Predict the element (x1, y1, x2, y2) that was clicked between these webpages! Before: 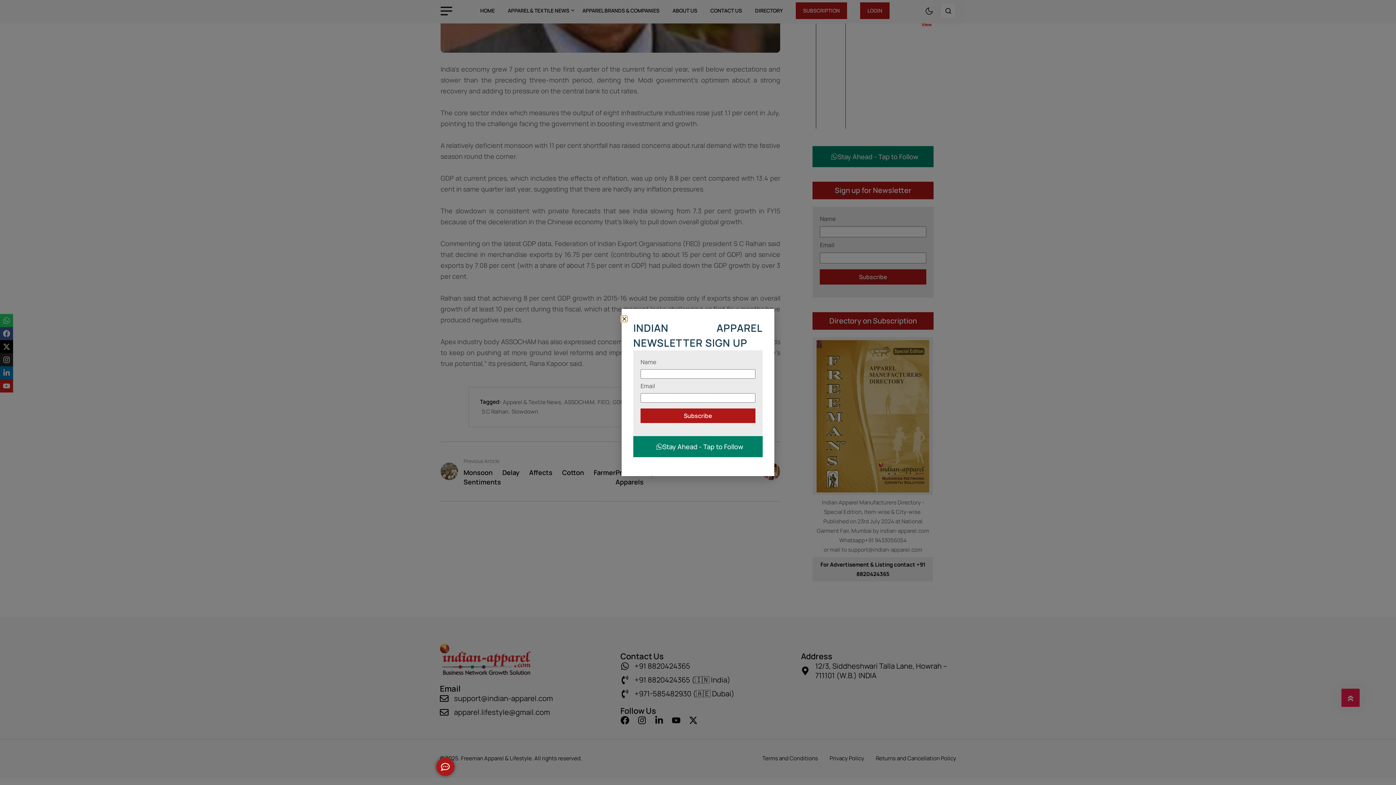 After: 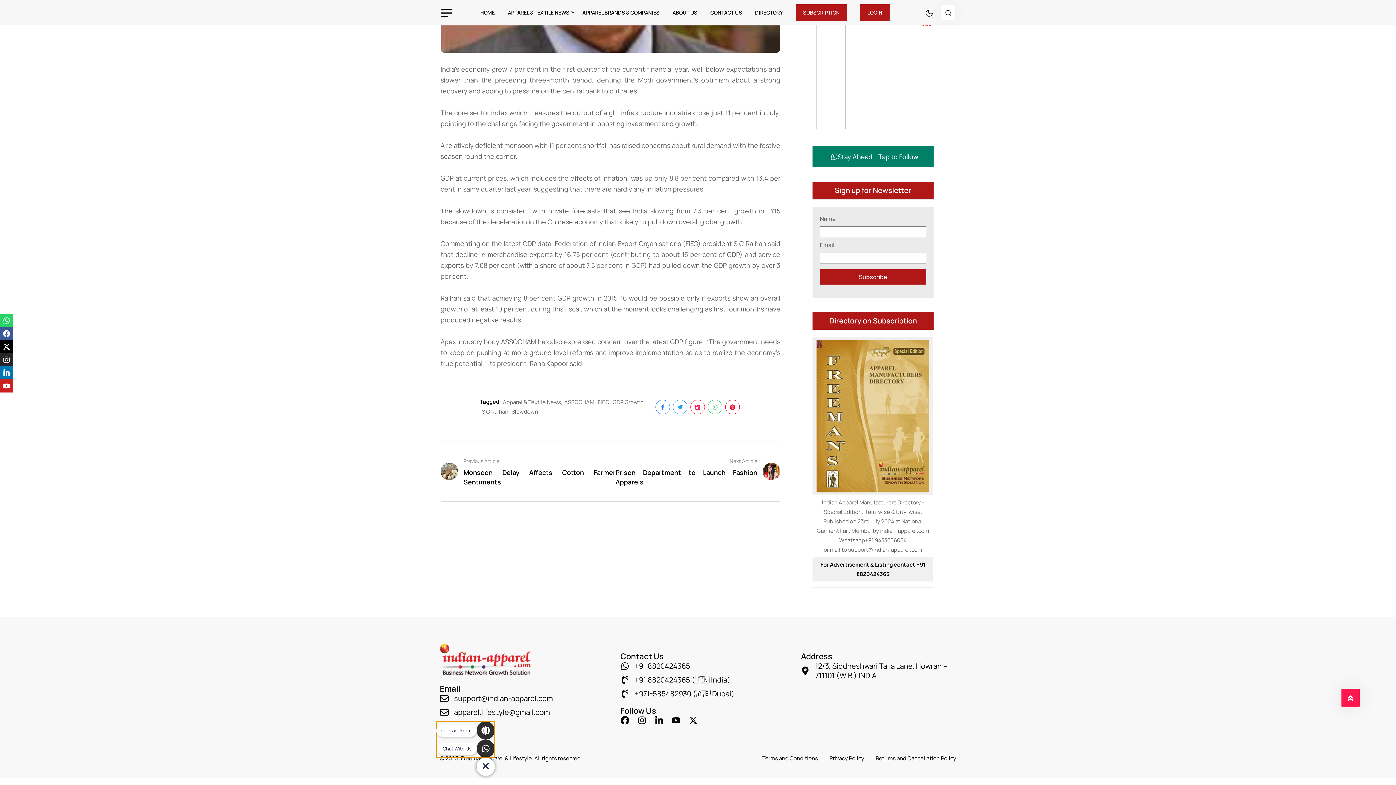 Action: bbox: (436, 758, 454, 776) label: Expand Contact